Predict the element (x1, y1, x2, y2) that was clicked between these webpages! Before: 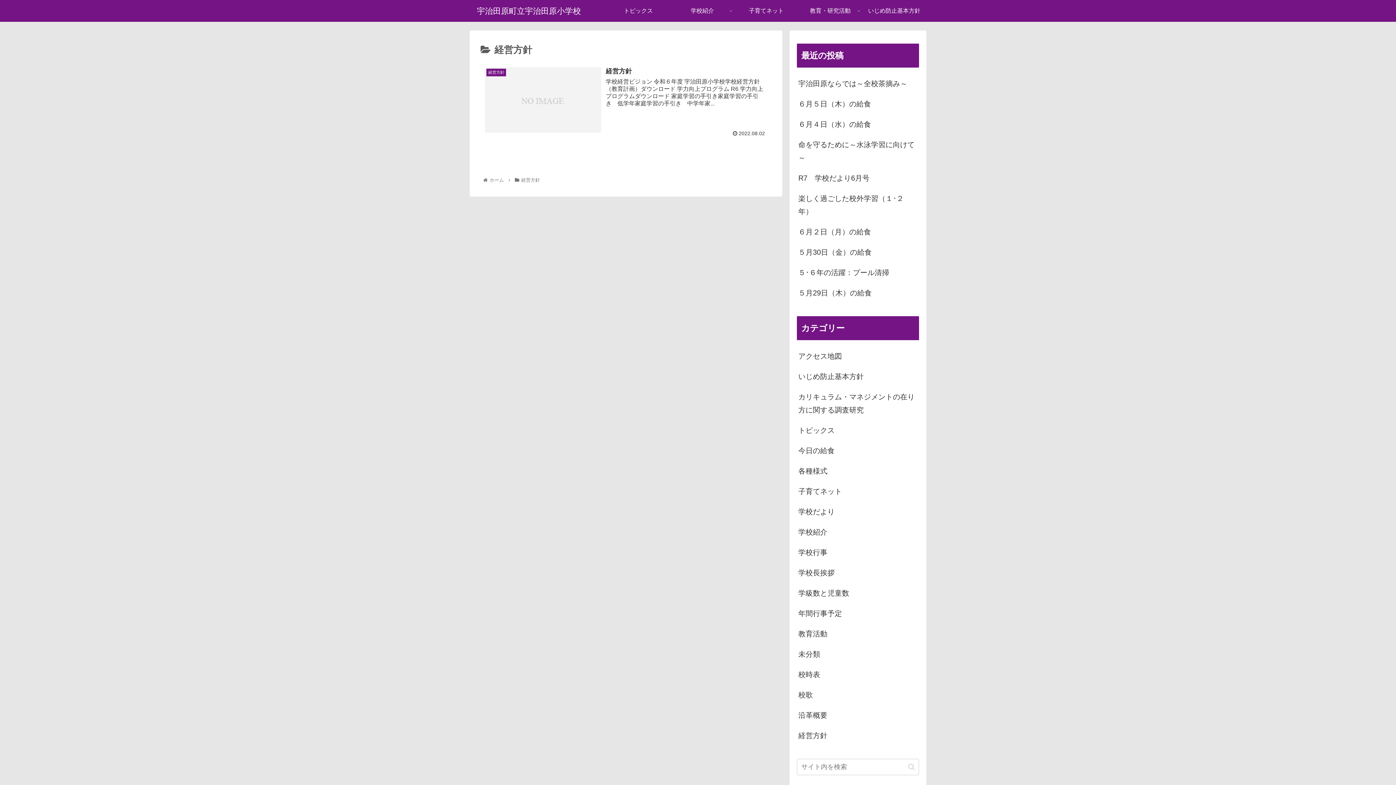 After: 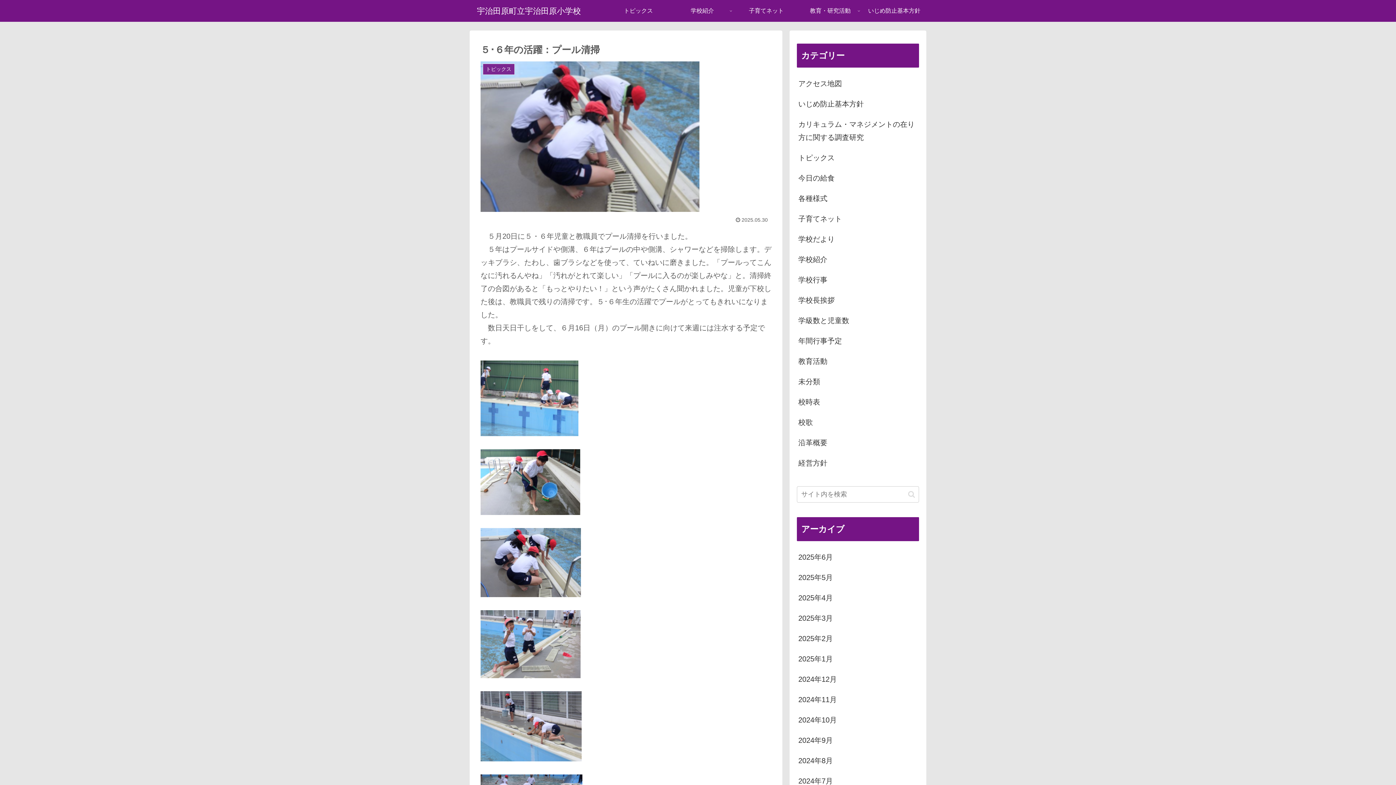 Action: label: ５･６年の活躍：プール清掃 bbox: (797, 262, 919, 282)